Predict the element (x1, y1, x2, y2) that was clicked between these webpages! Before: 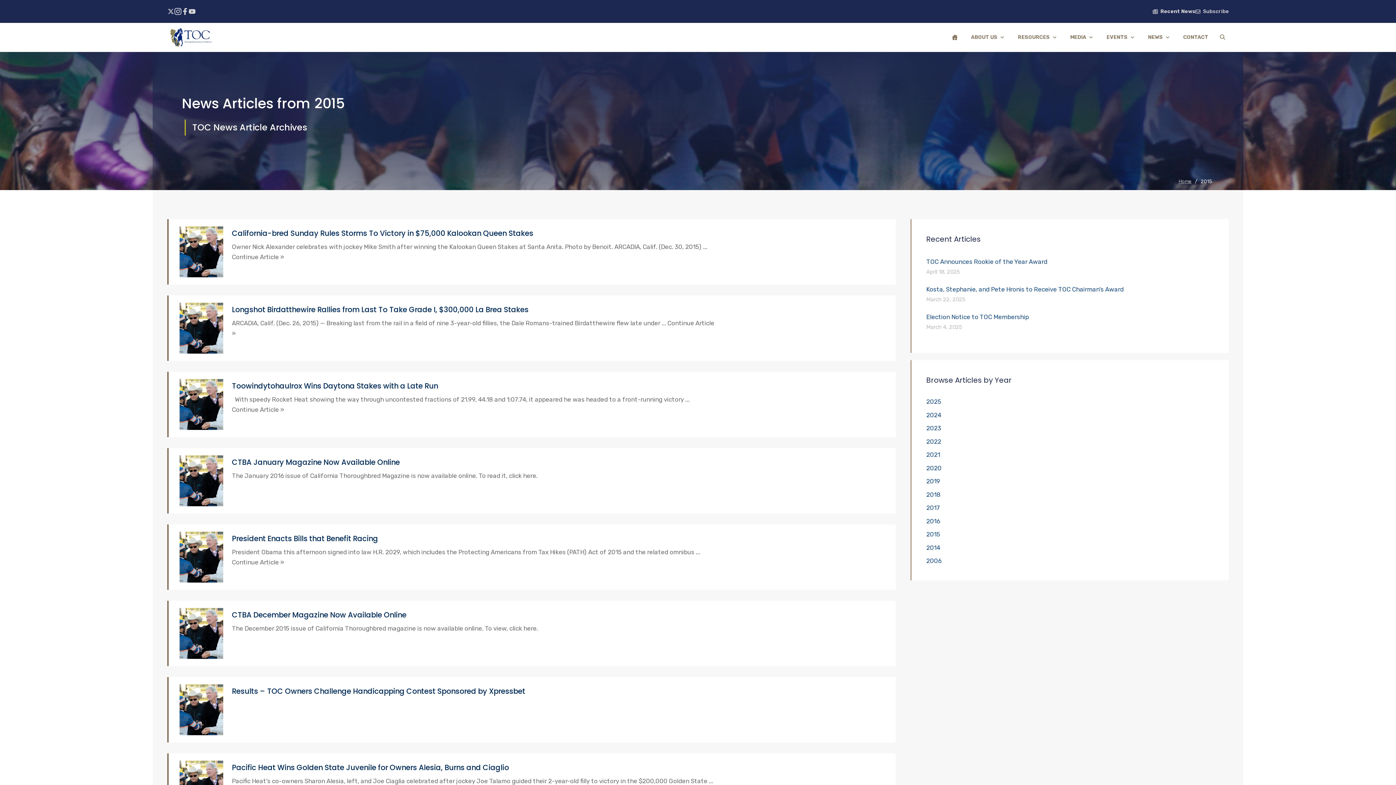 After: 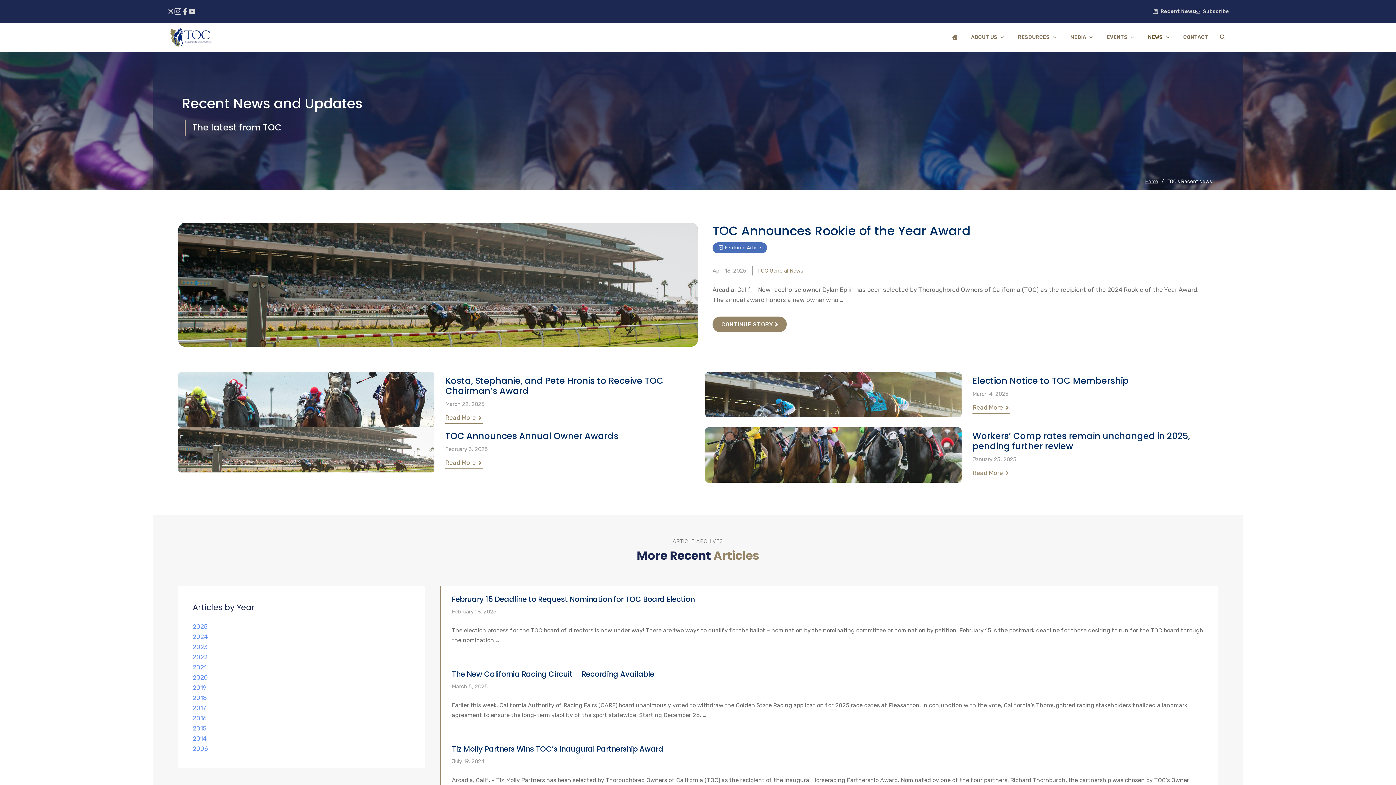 Action: bbox: (1153, 7, 1195, 15) label: Recent News